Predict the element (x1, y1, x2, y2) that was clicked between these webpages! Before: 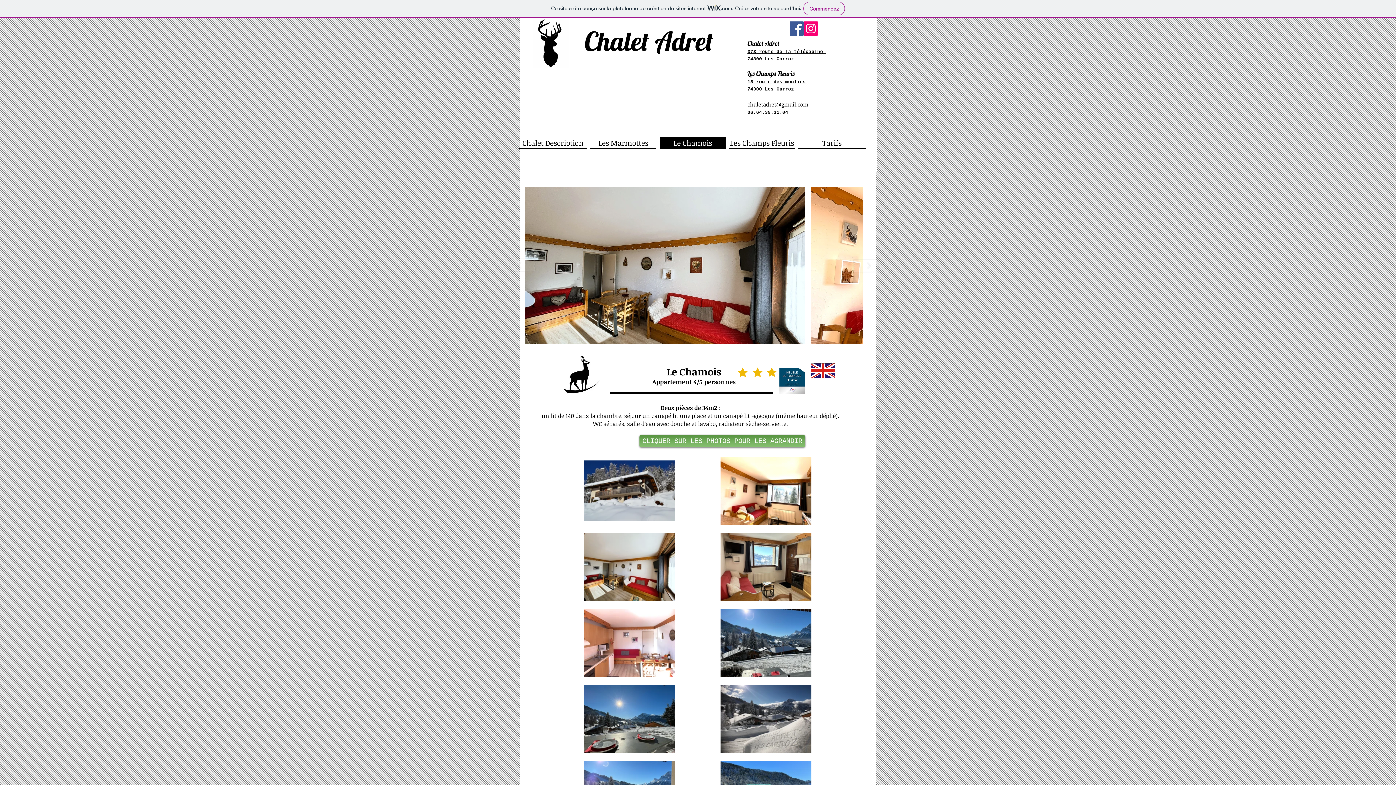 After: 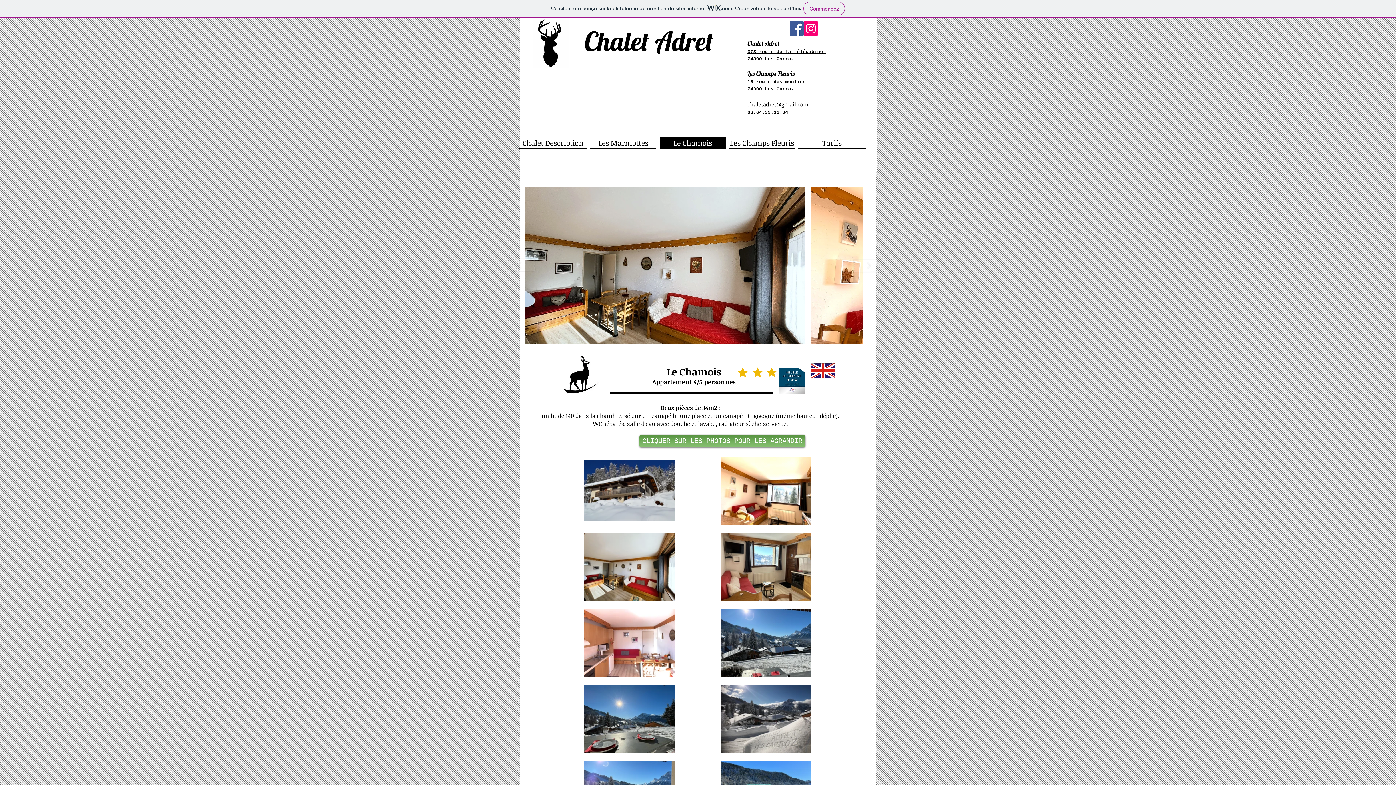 Action: label: Le Chamois bbox: (658, 137, 727, 148)